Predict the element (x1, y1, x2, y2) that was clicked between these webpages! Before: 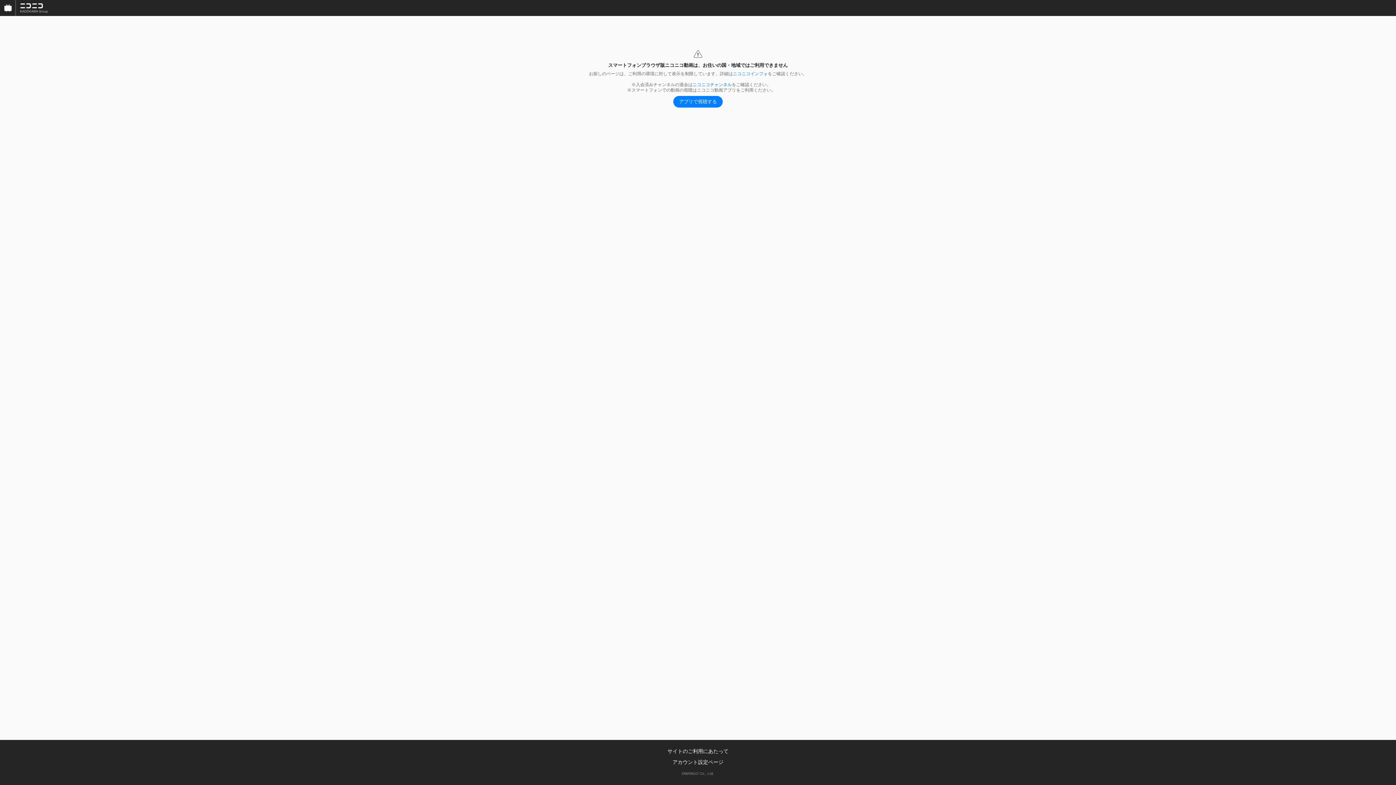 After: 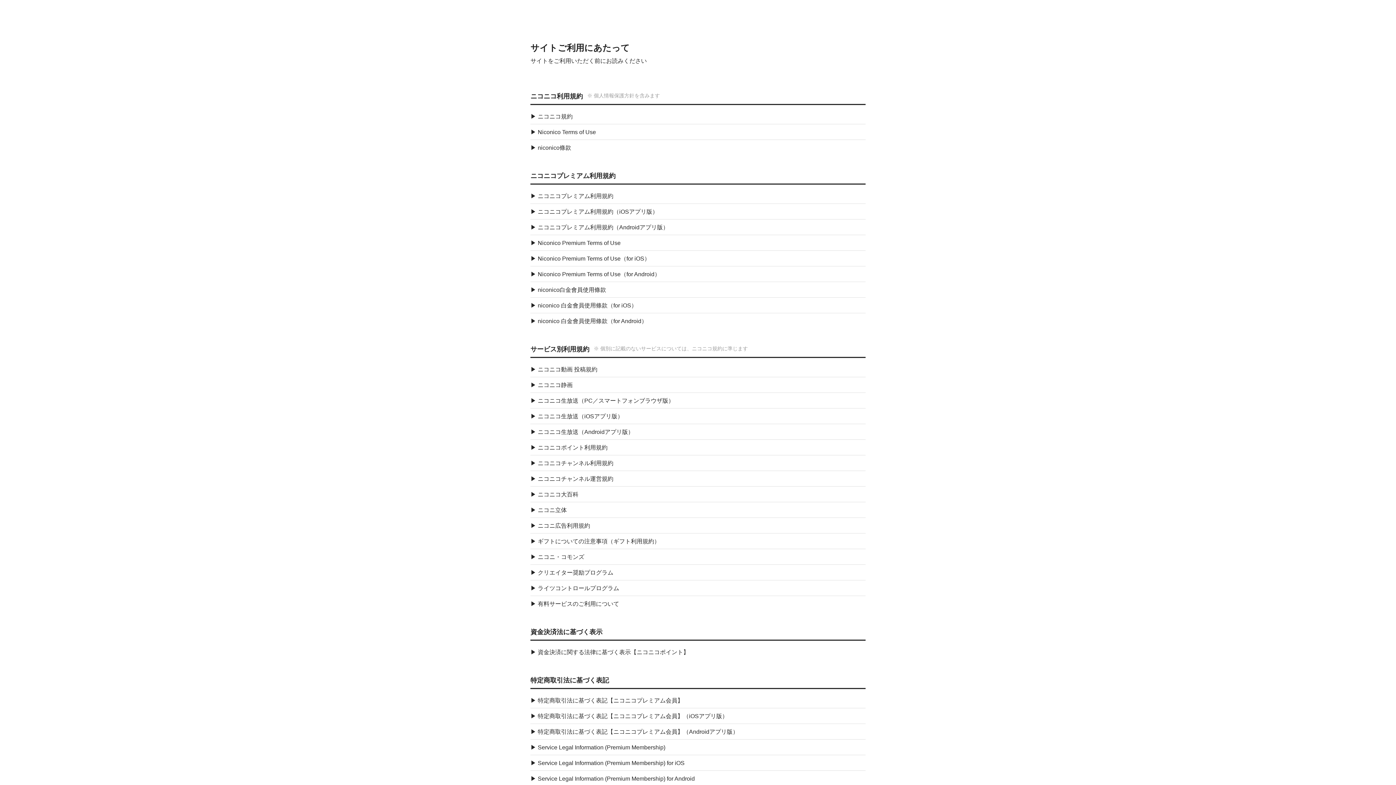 Action: bbox: (667, 748, 728, 754) label: サイトのご利用にあたって